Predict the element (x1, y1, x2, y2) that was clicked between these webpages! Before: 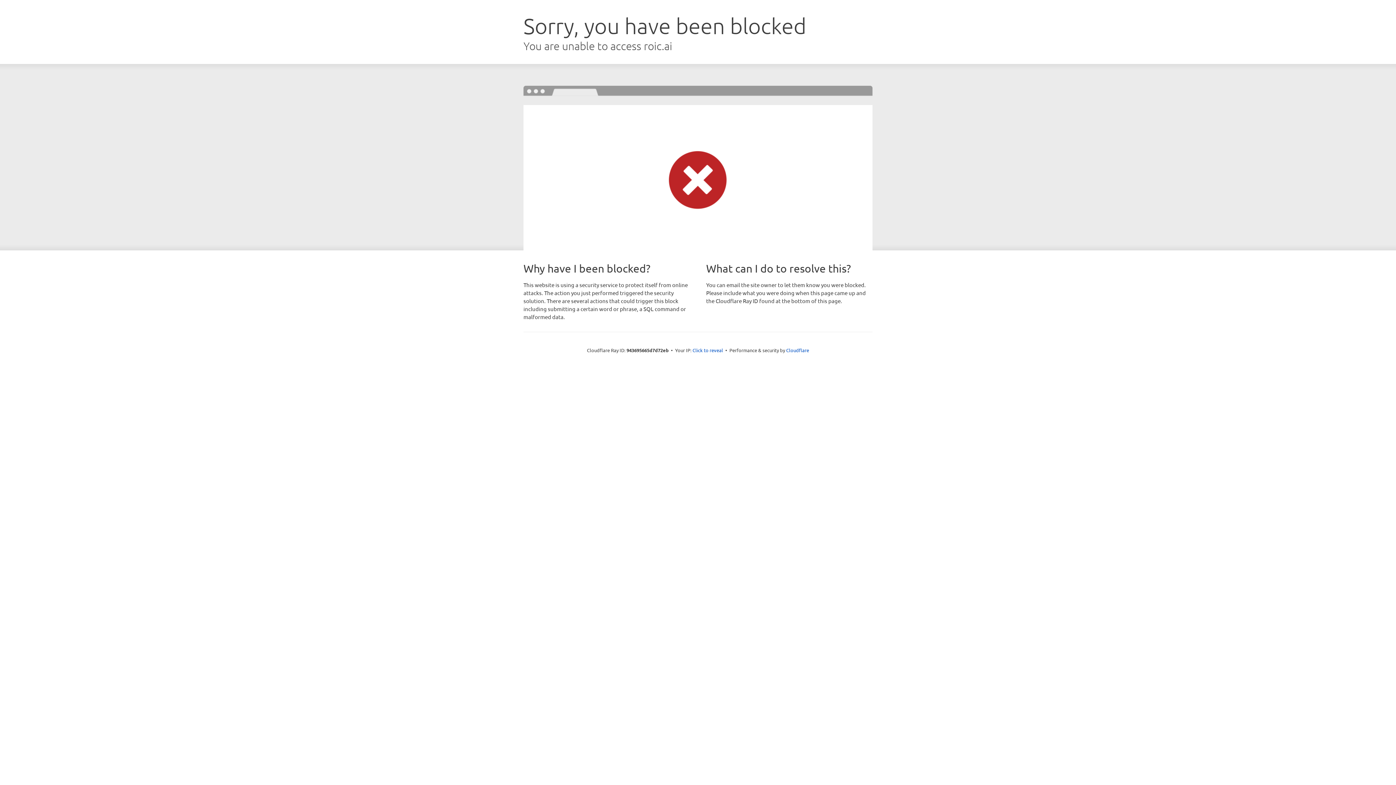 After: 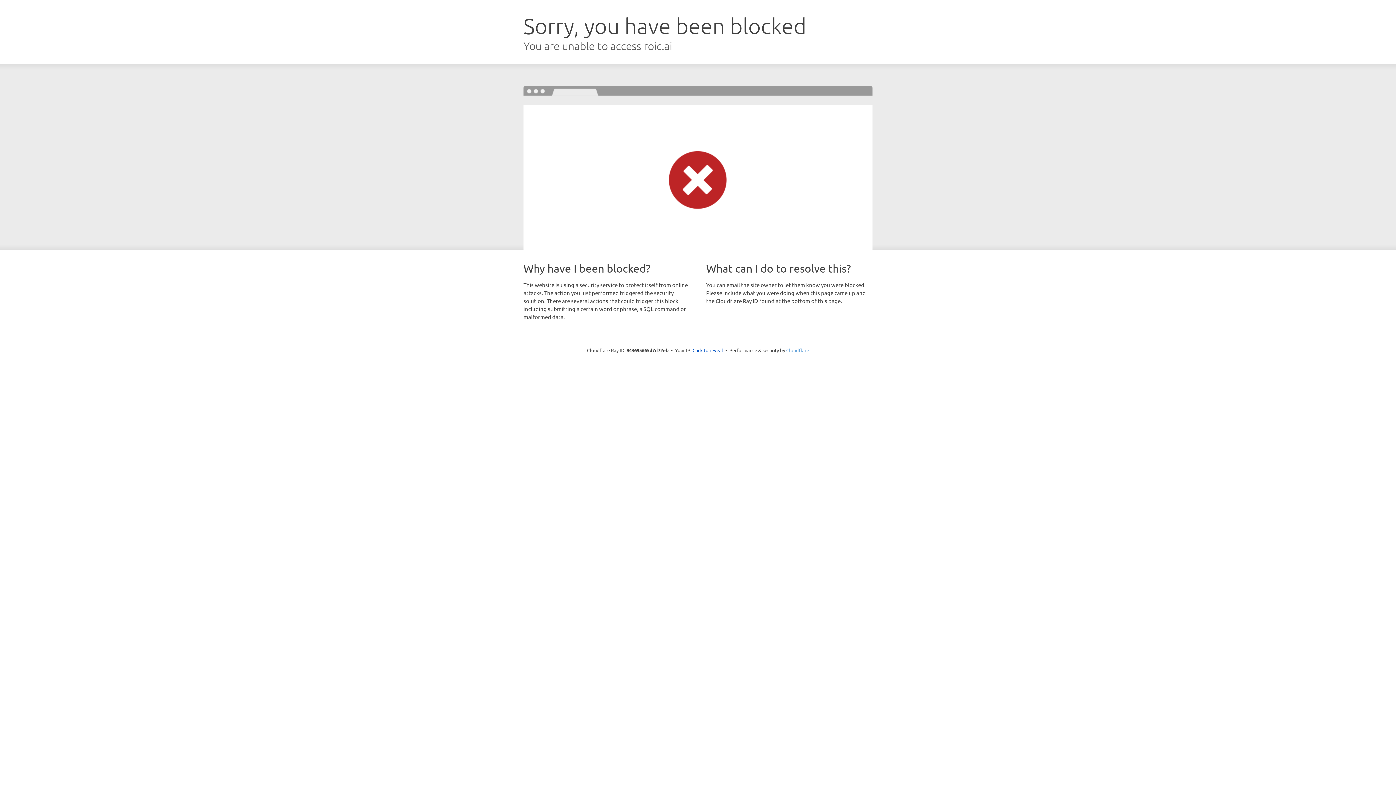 Action: bbox: (786, 347, 809, 353) label: Cloudflare